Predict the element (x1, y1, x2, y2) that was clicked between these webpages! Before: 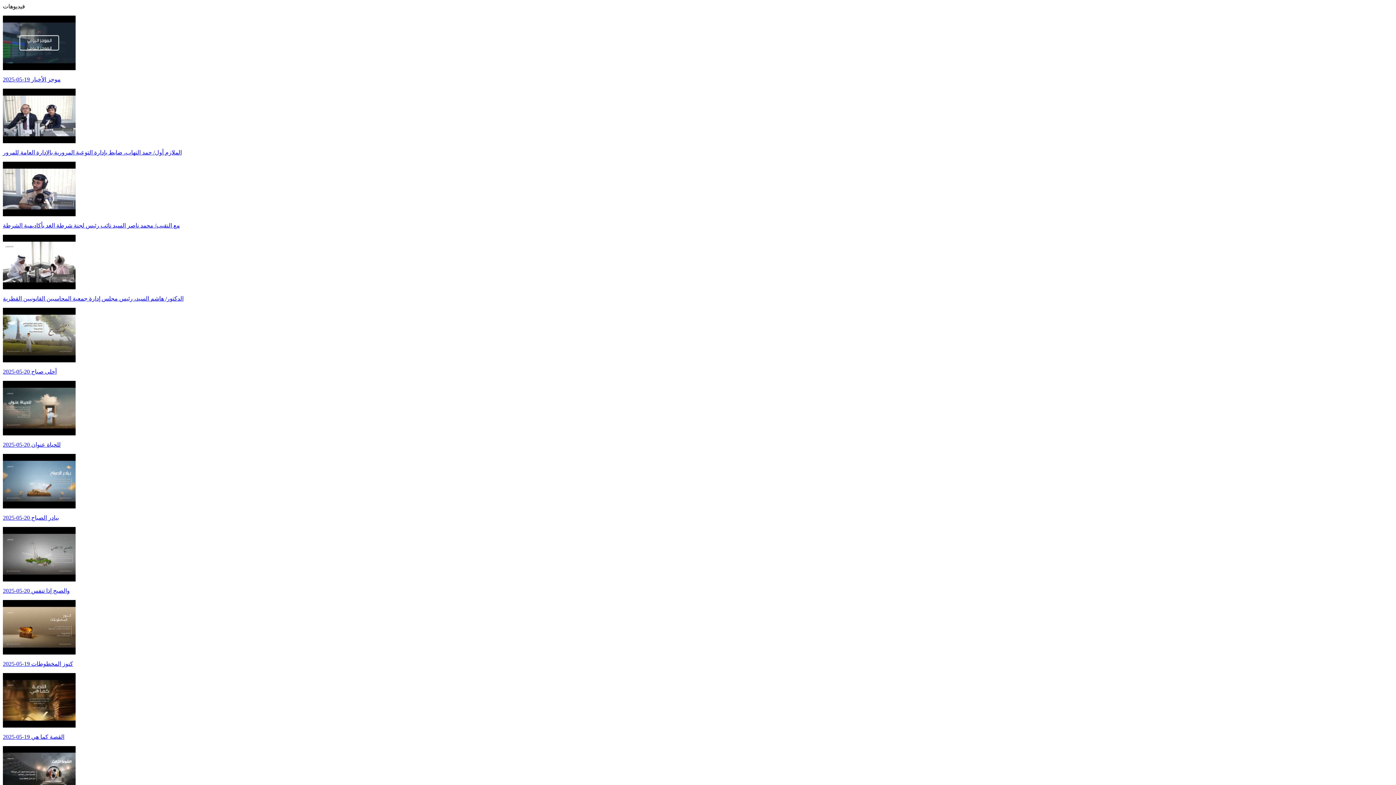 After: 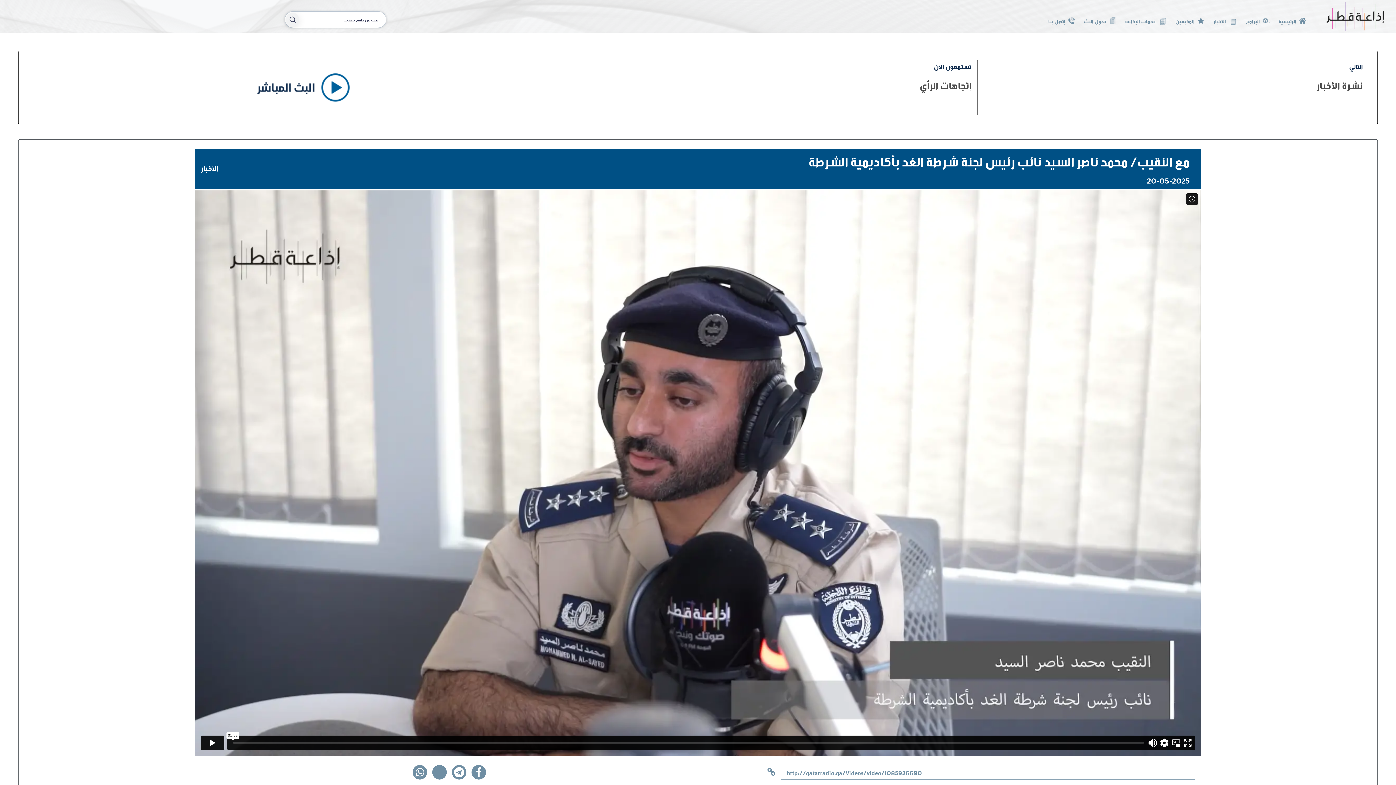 Action: label: مع النقيب/ محمد ناصر السيد نائب رئيس لجنة شرطة الغد بأكاديمية الشرطة bbox: (2, 161, 1393, 229)